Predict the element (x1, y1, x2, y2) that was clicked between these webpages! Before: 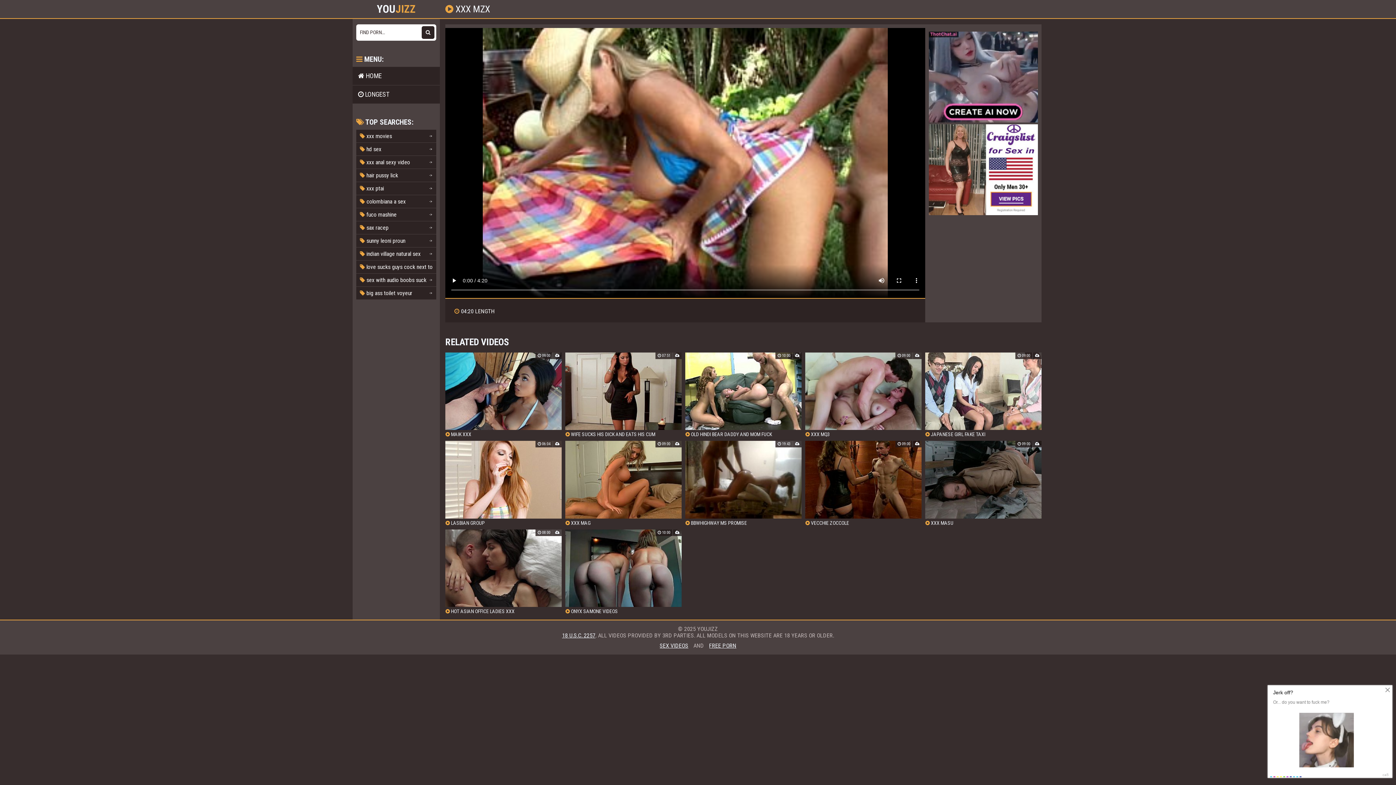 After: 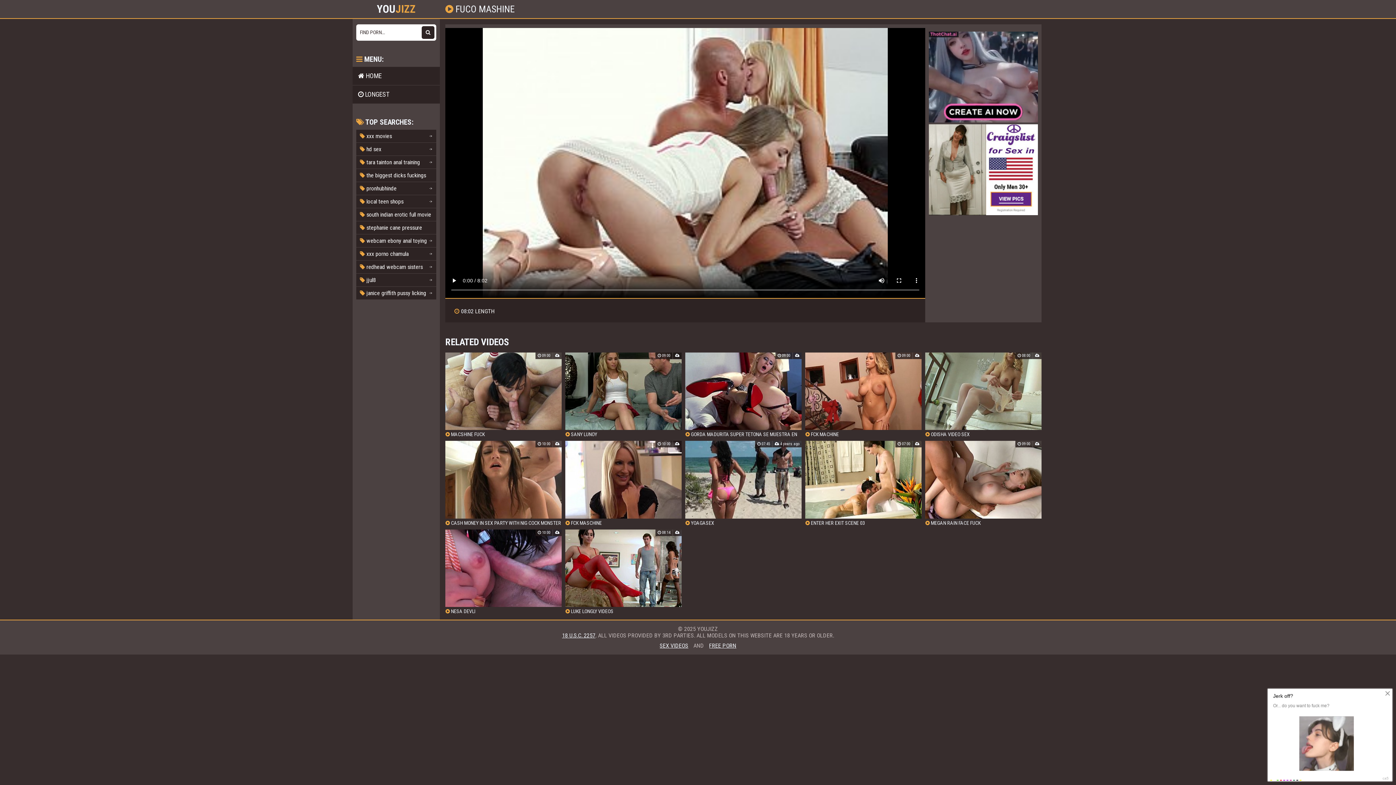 Action: label:  fuco mashine
-> bbox: (356, 208, 436, 221)